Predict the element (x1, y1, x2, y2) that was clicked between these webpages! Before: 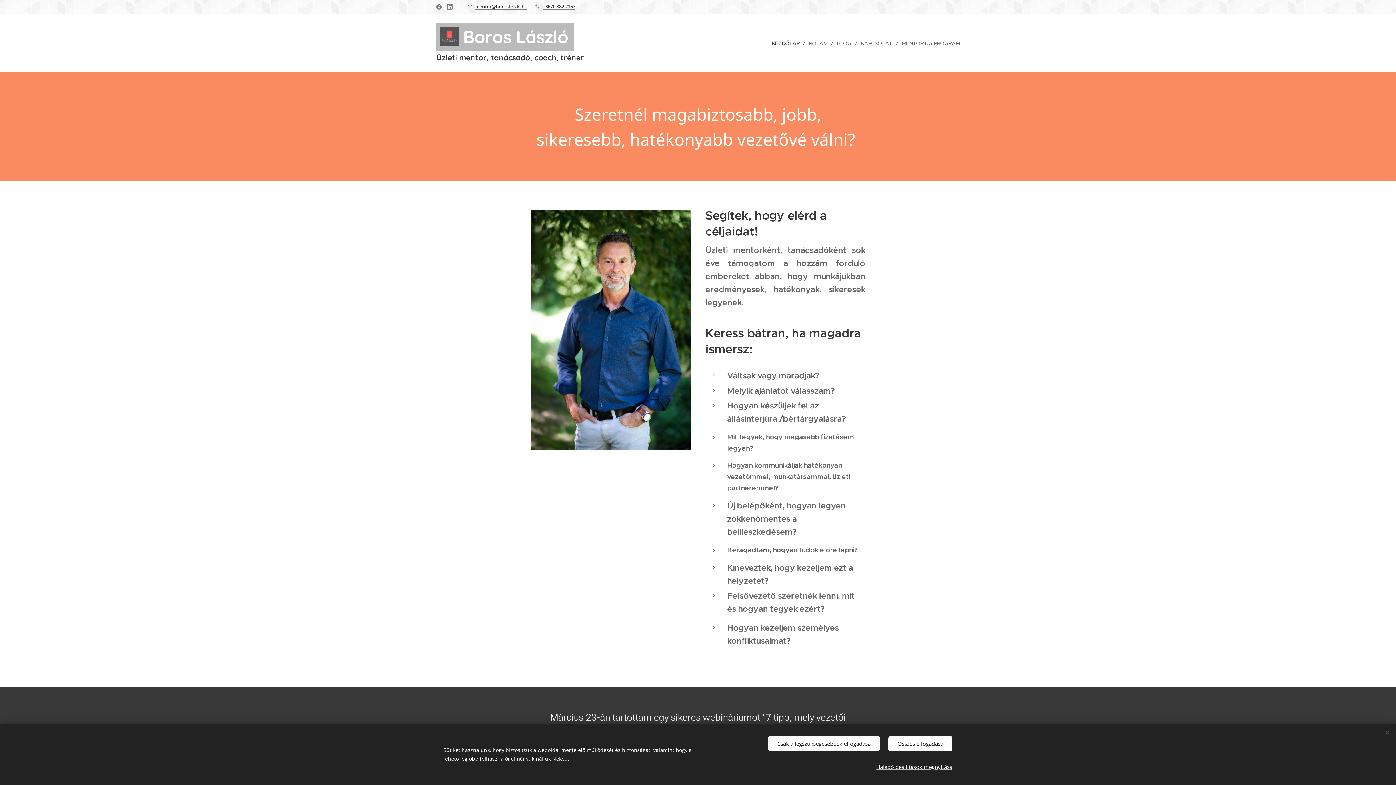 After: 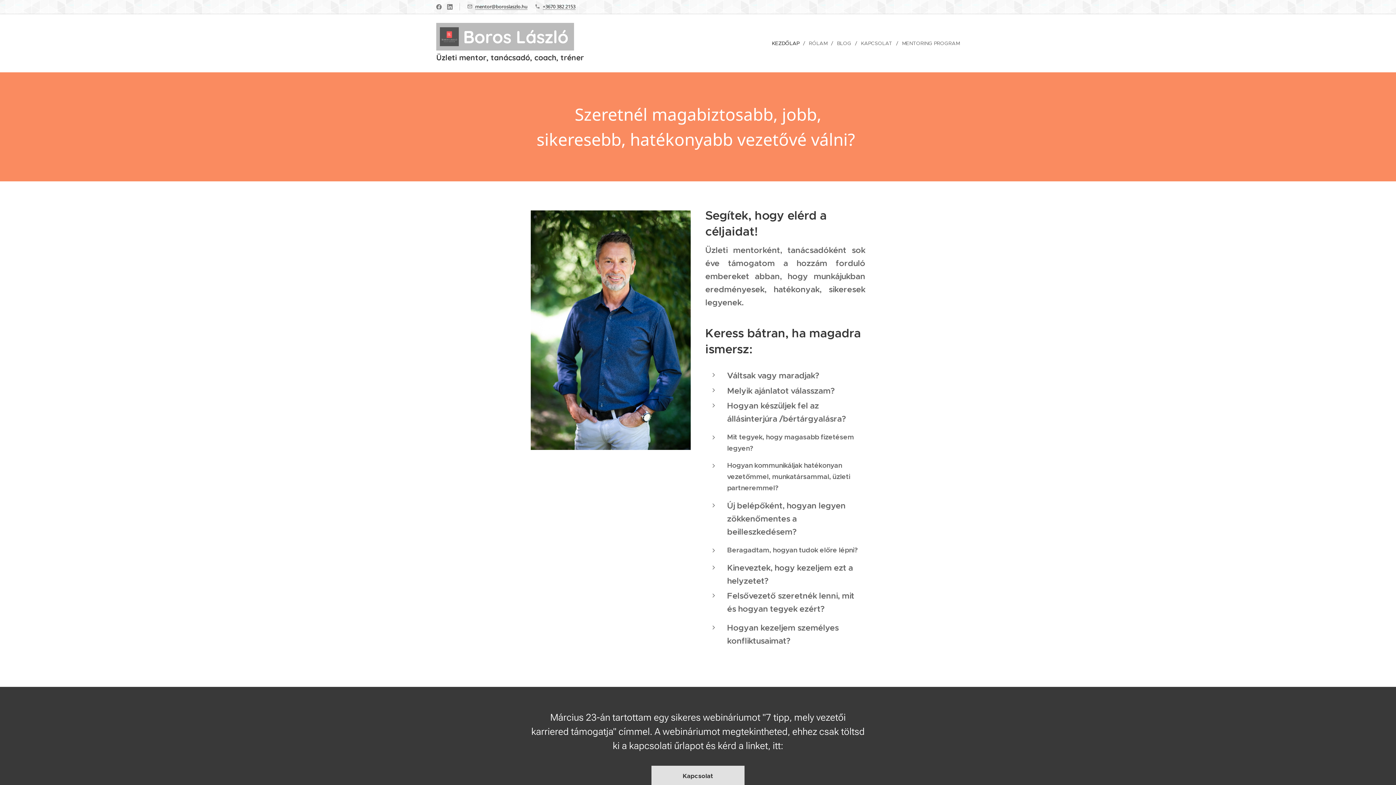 Action: label: Összes elfogadása bbox: (888, 736, 952, 751)